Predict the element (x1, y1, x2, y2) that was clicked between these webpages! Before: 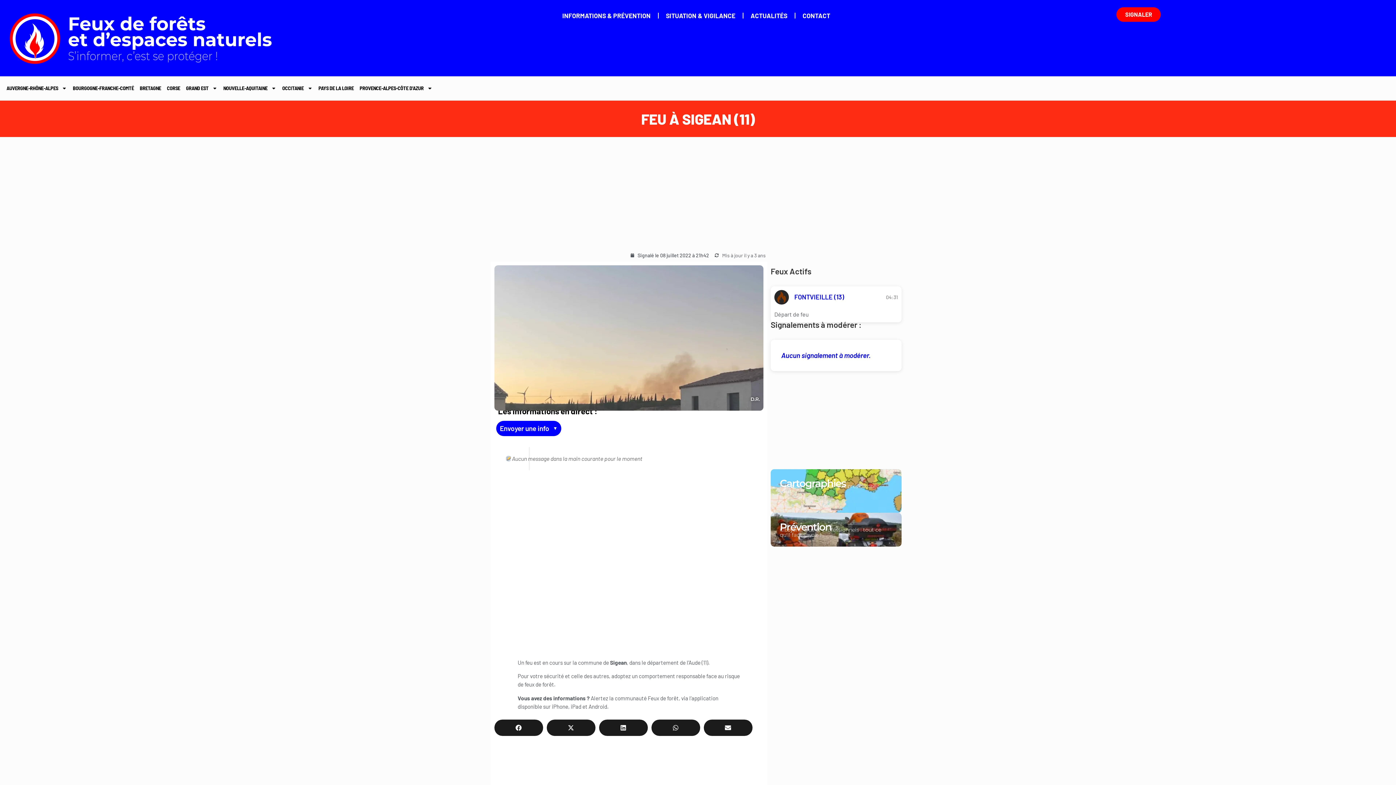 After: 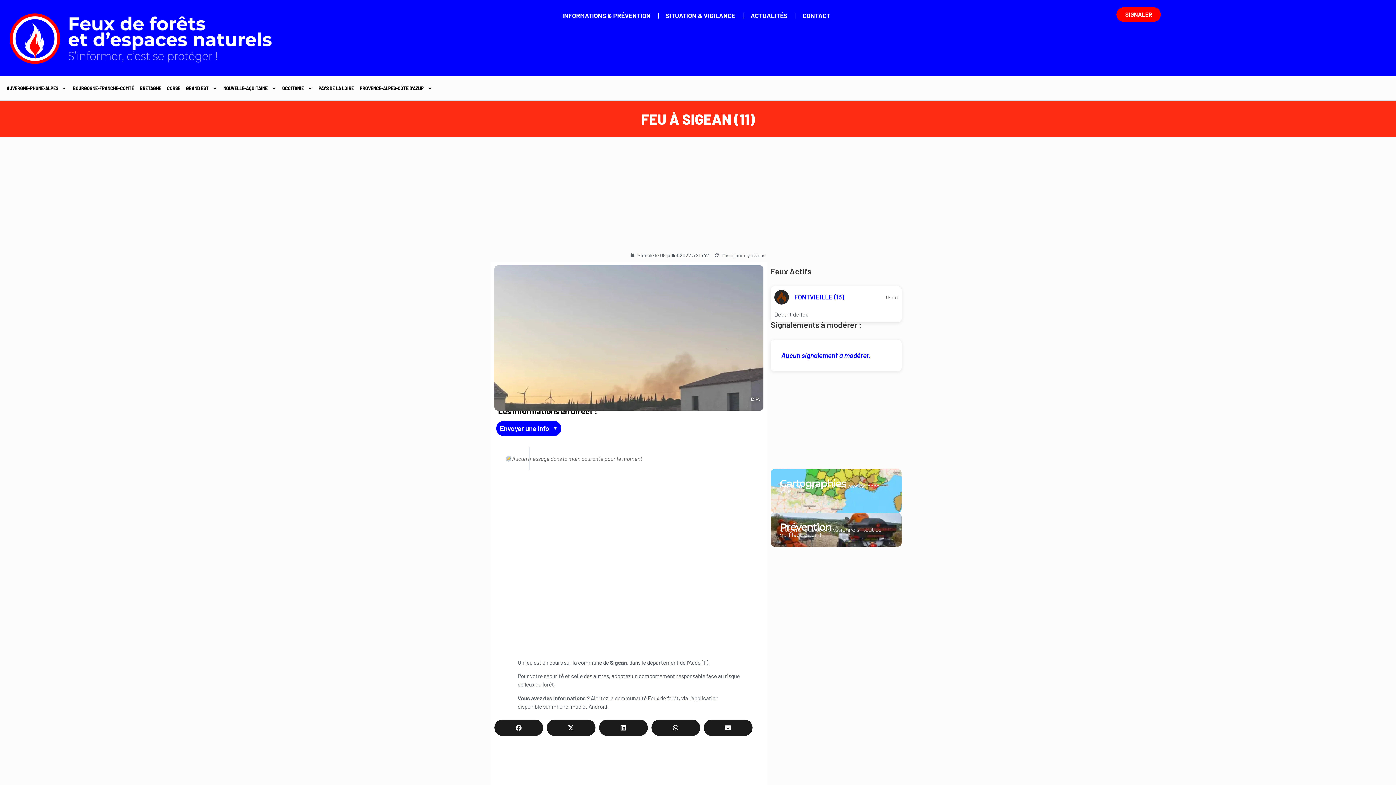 Action: bbox: (546, 719, 595, 736) label: Partager sur x-twitter